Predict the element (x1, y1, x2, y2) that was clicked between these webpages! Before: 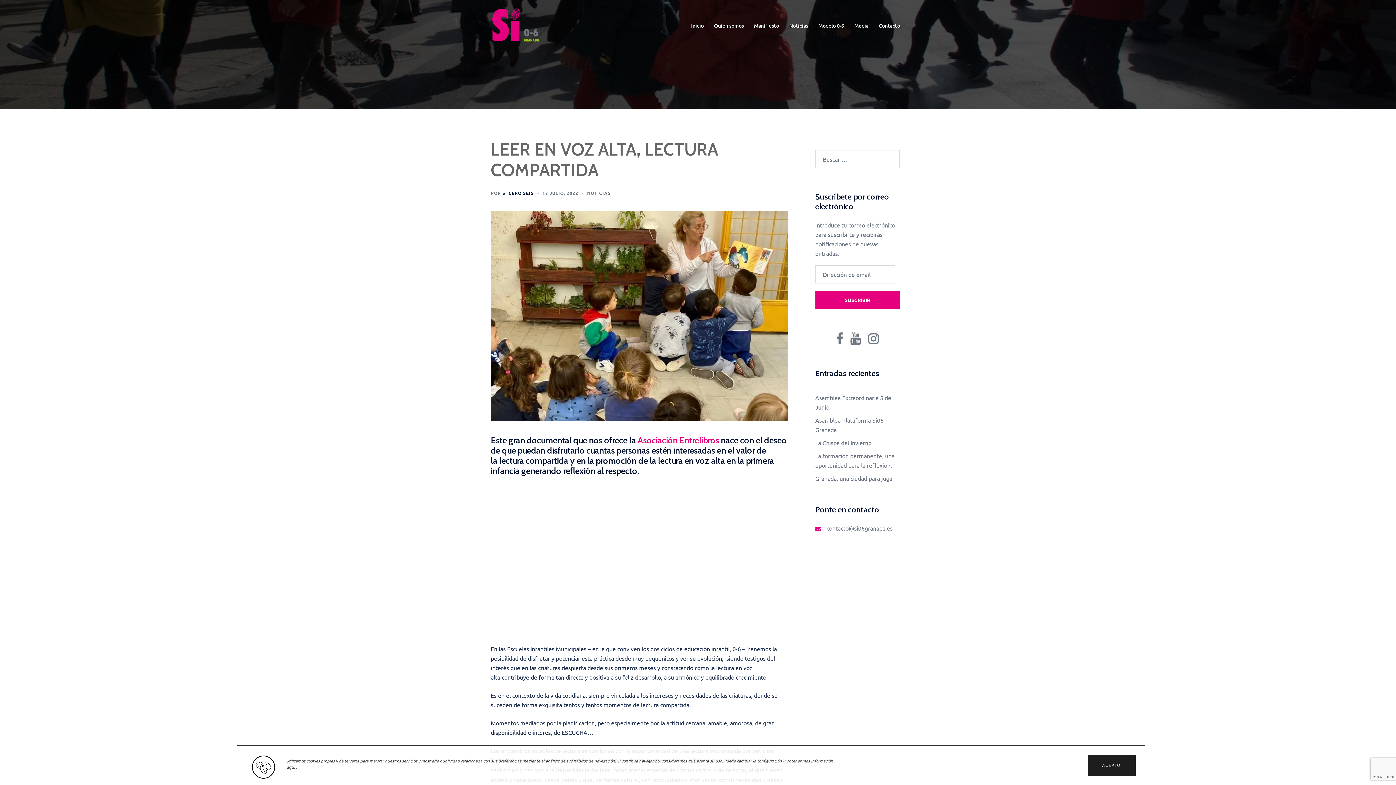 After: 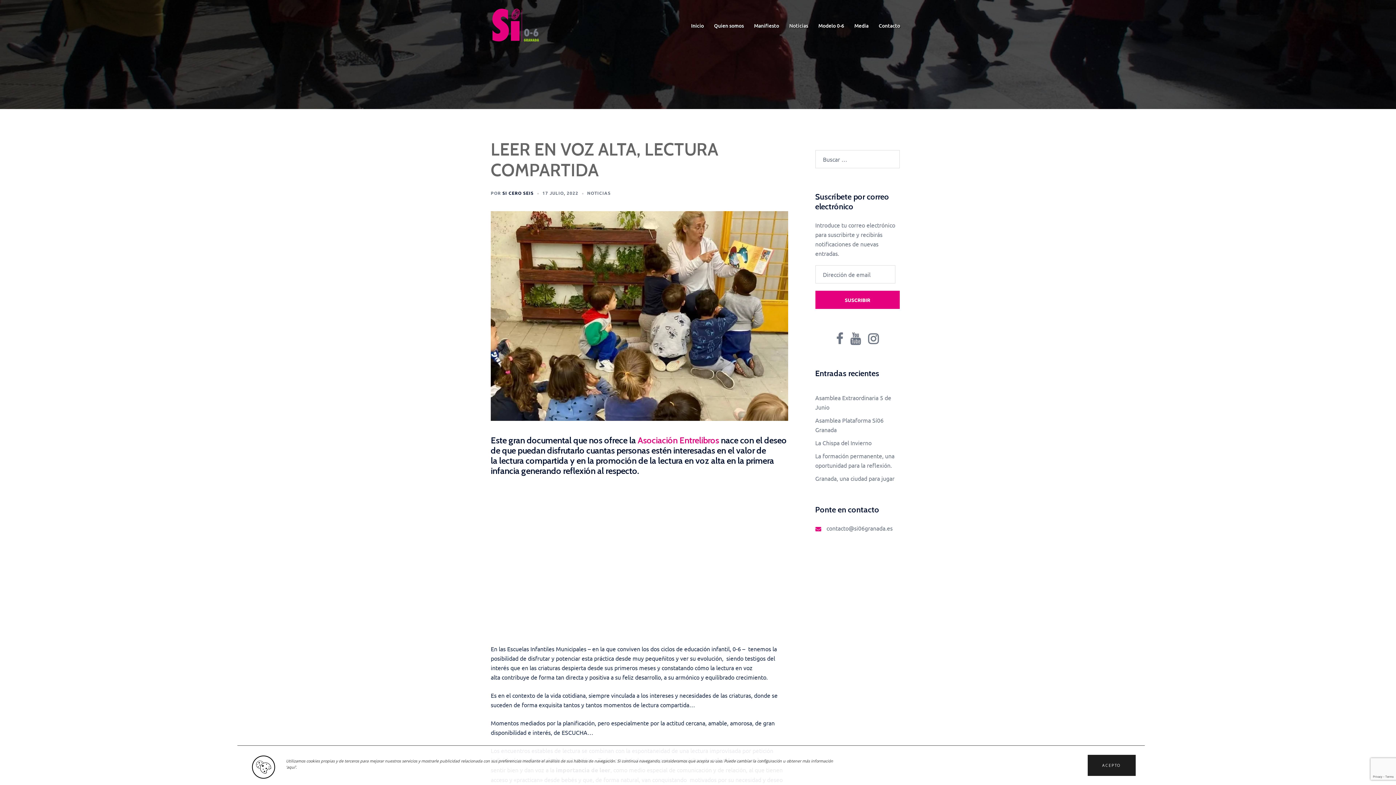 Action: label: Youtube bbox: (850, 337, 861, 344)